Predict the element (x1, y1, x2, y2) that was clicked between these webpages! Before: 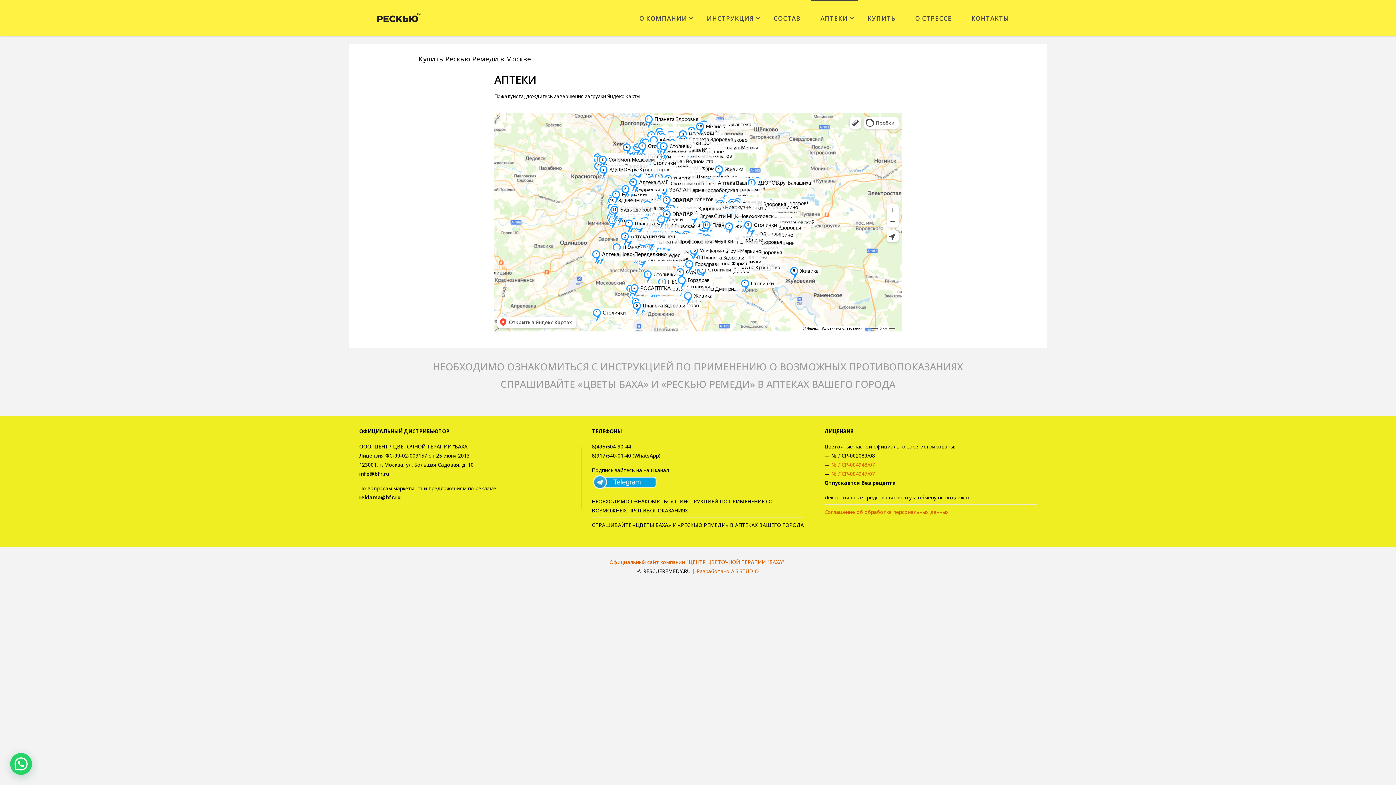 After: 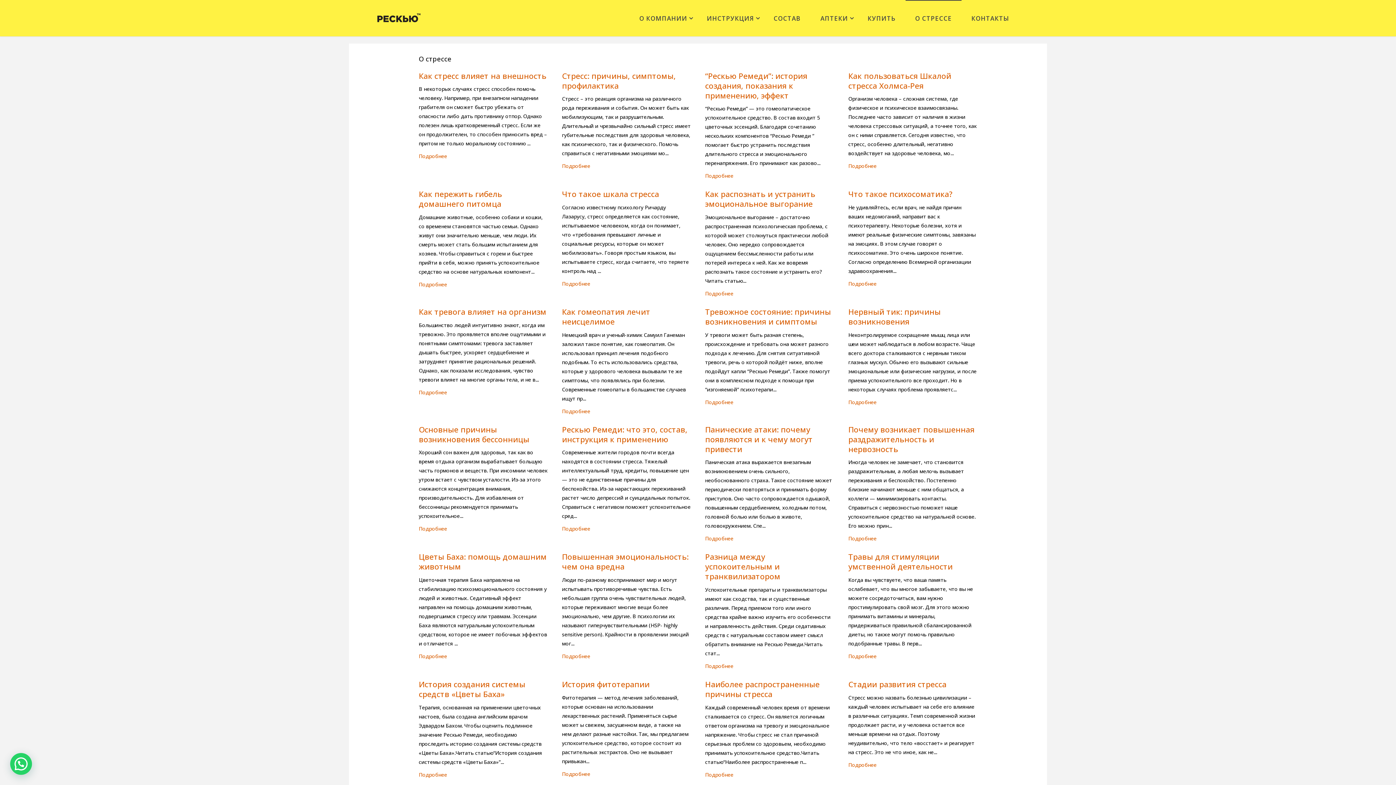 Action: bbox: (905, 0, 961, 36) label: О СТРЕССЕ